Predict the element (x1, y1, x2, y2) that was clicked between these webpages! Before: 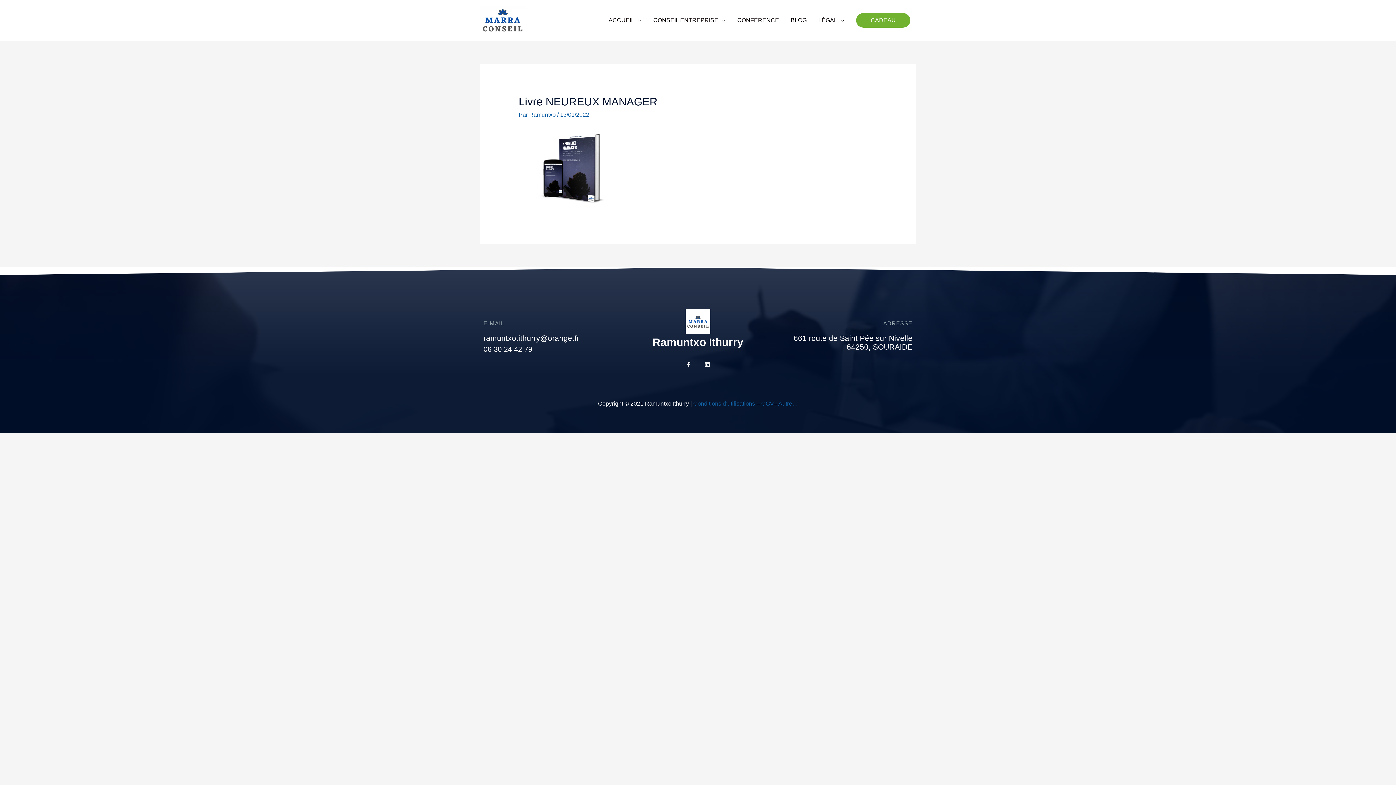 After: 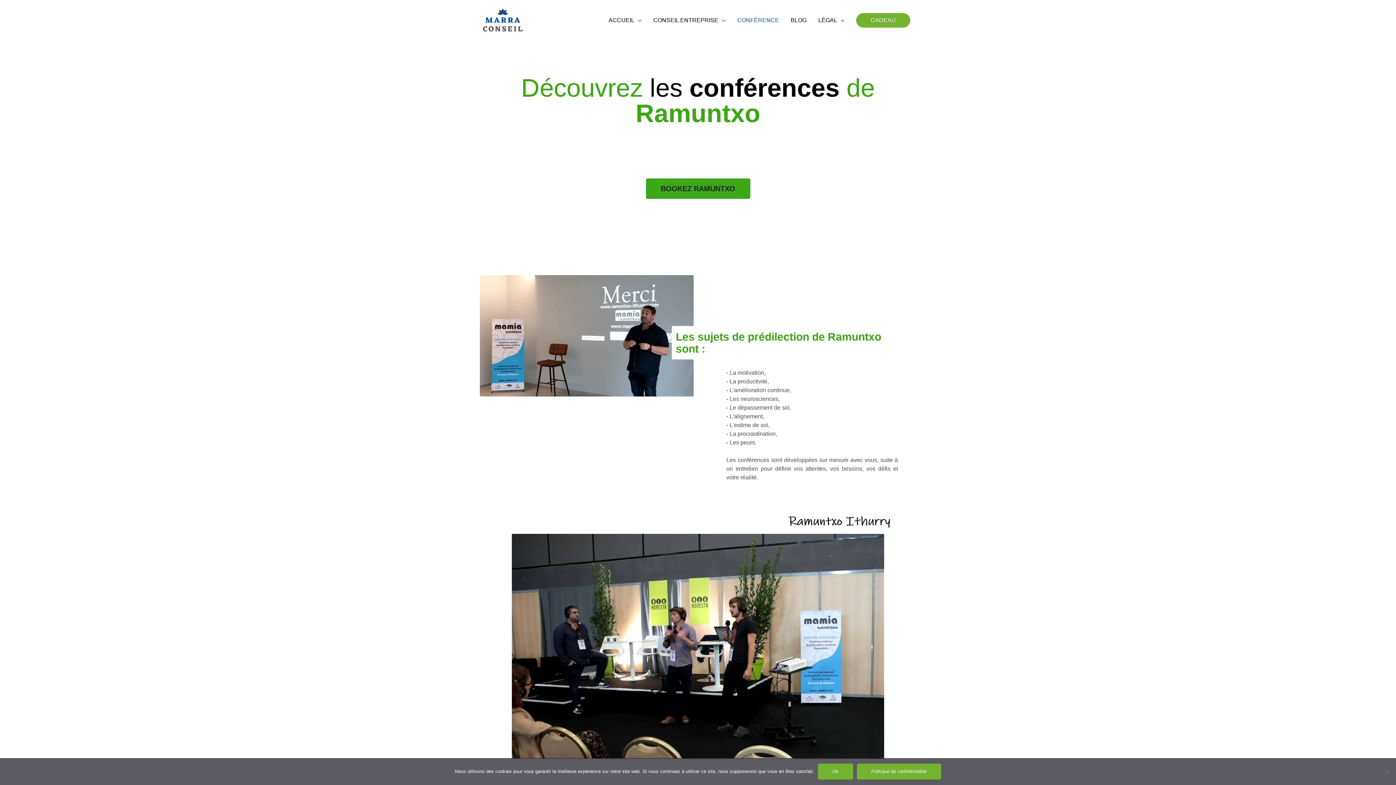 Action: label: CONFÉRENCE bbox: (731, 8, 785, 32)